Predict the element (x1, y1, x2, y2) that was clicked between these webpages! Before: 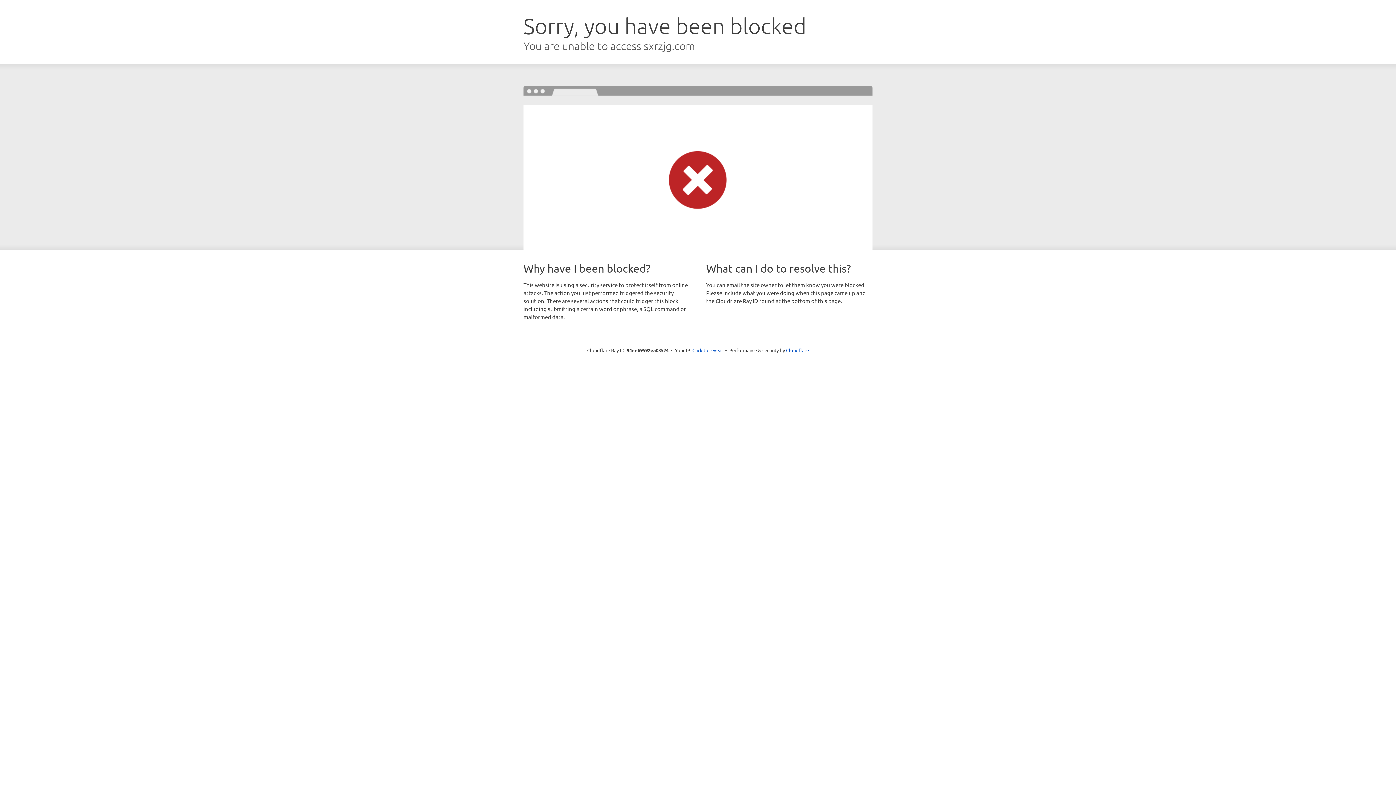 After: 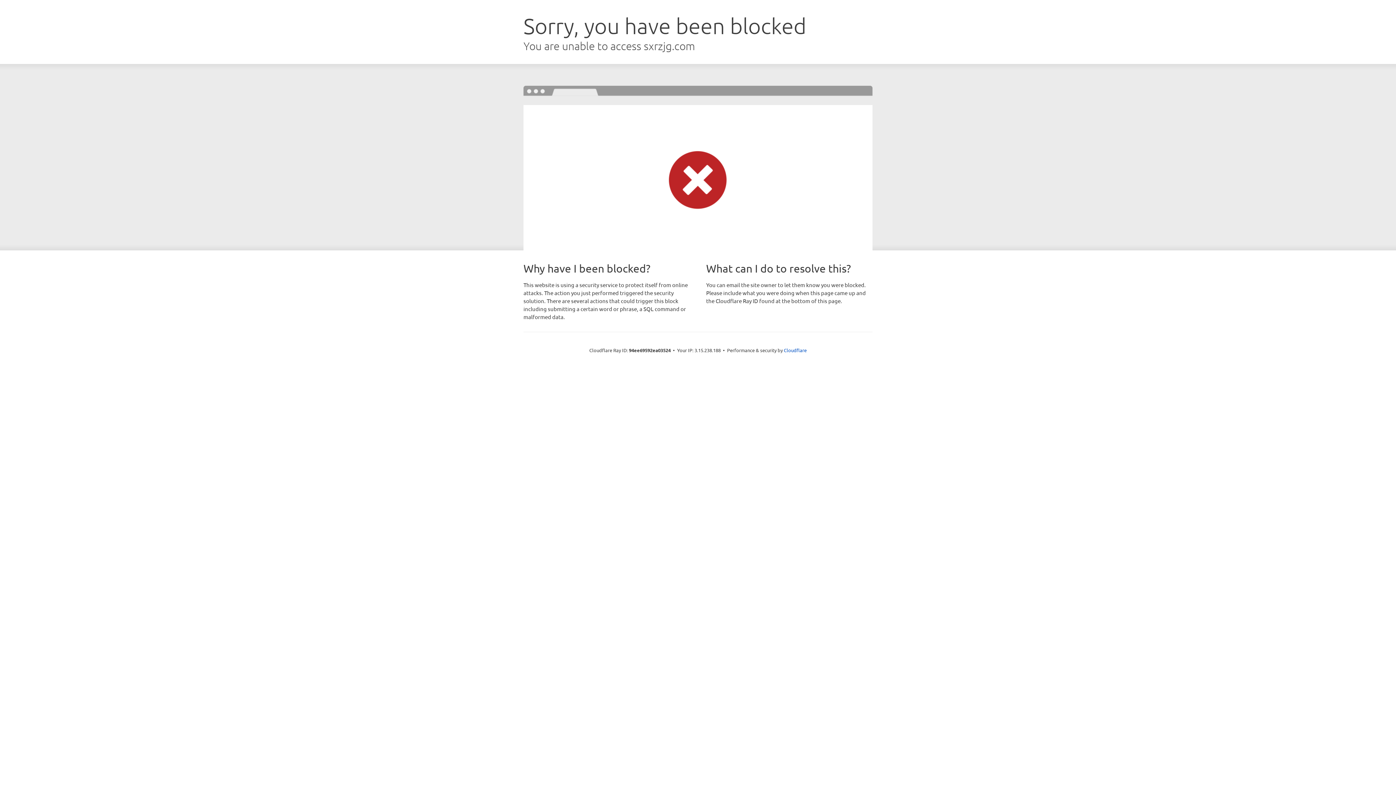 Action: label: Click to reveal bbox: (692, 346, 723, 353)